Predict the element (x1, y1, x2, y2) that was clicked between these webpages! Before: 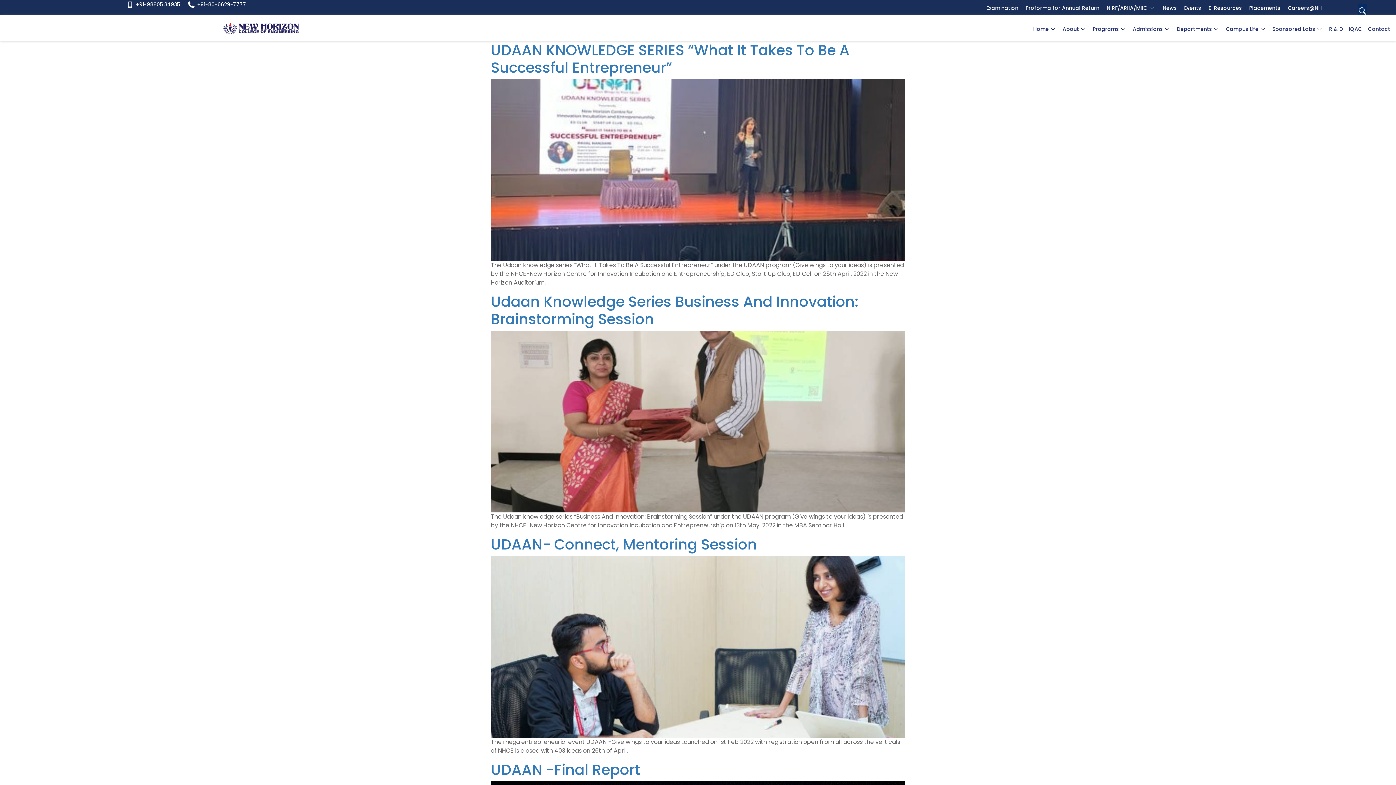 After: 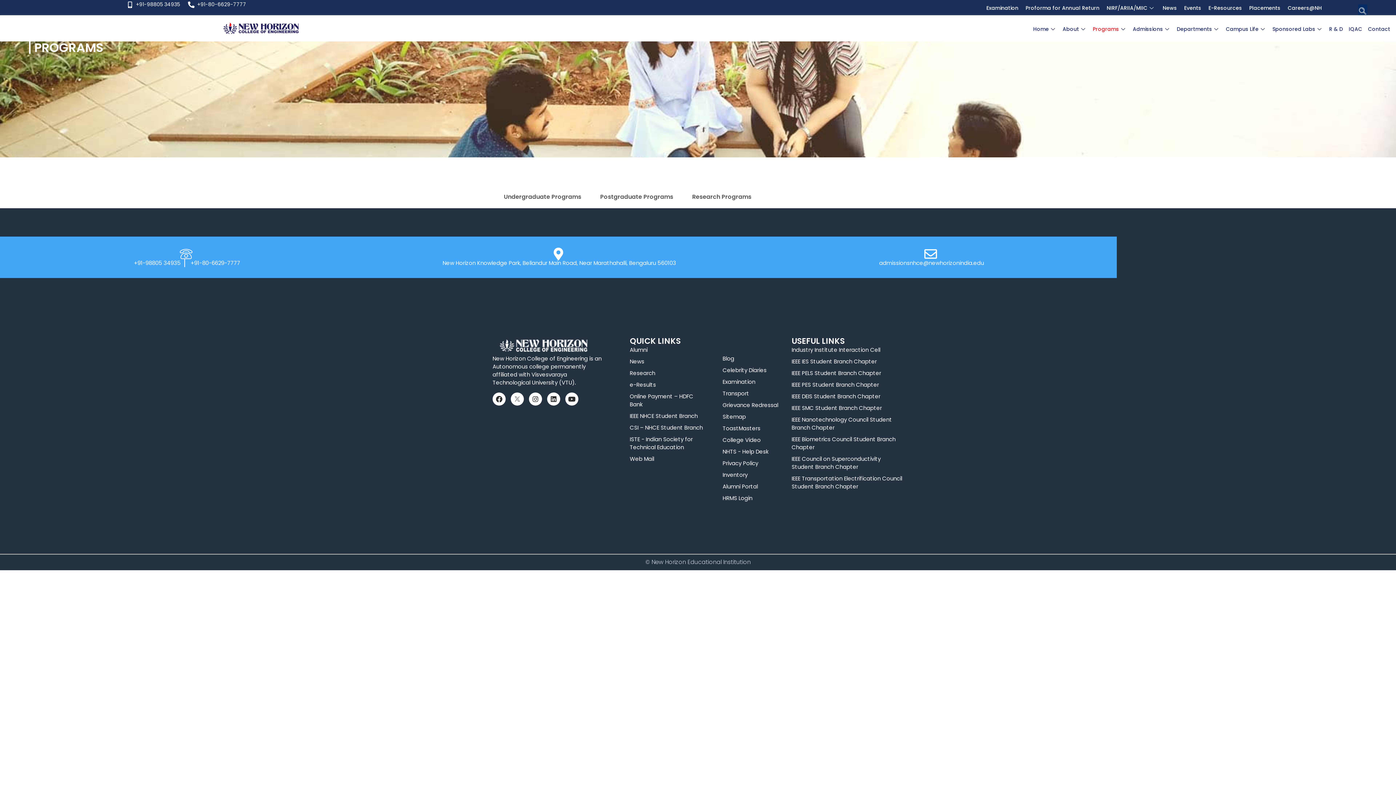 Action: bbox: (1090, 16, 1130, 41) label: Programs